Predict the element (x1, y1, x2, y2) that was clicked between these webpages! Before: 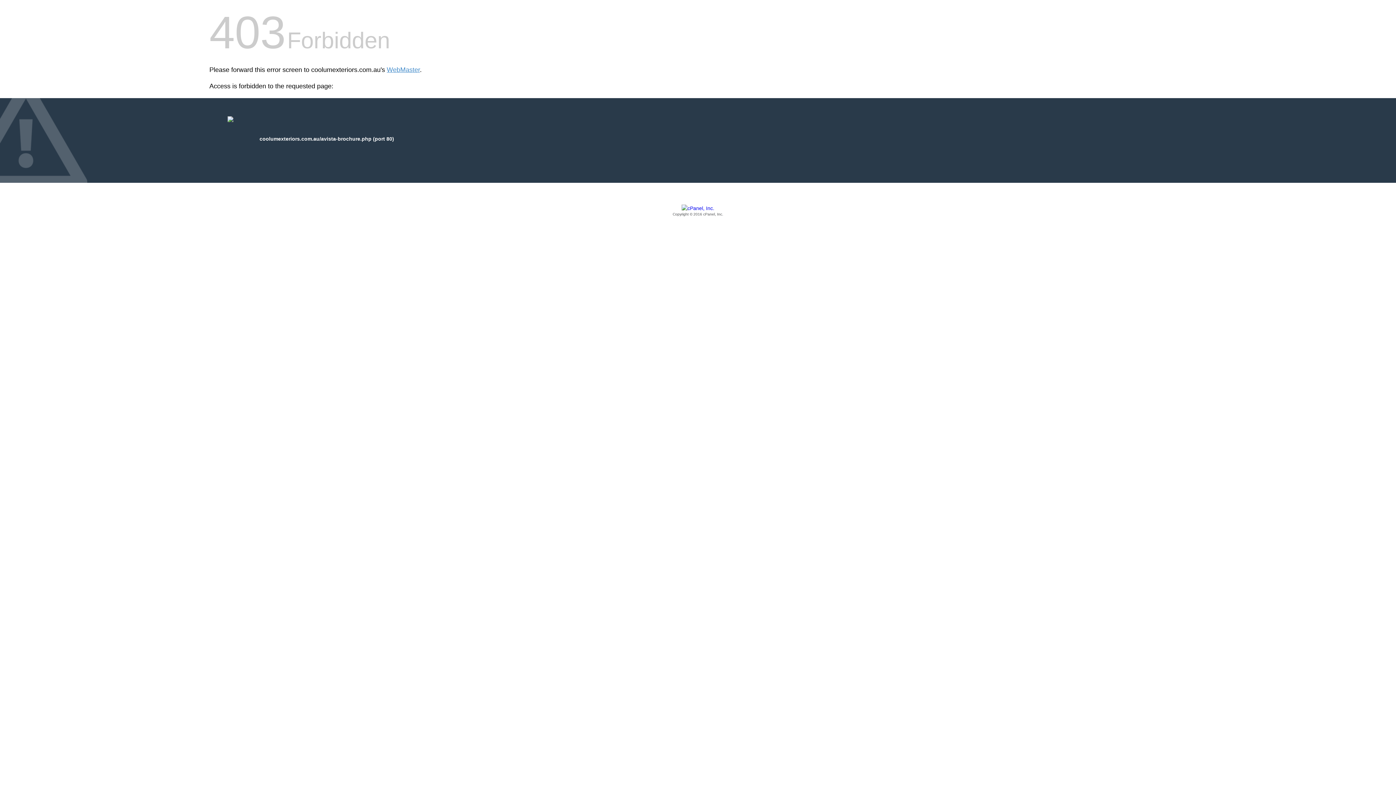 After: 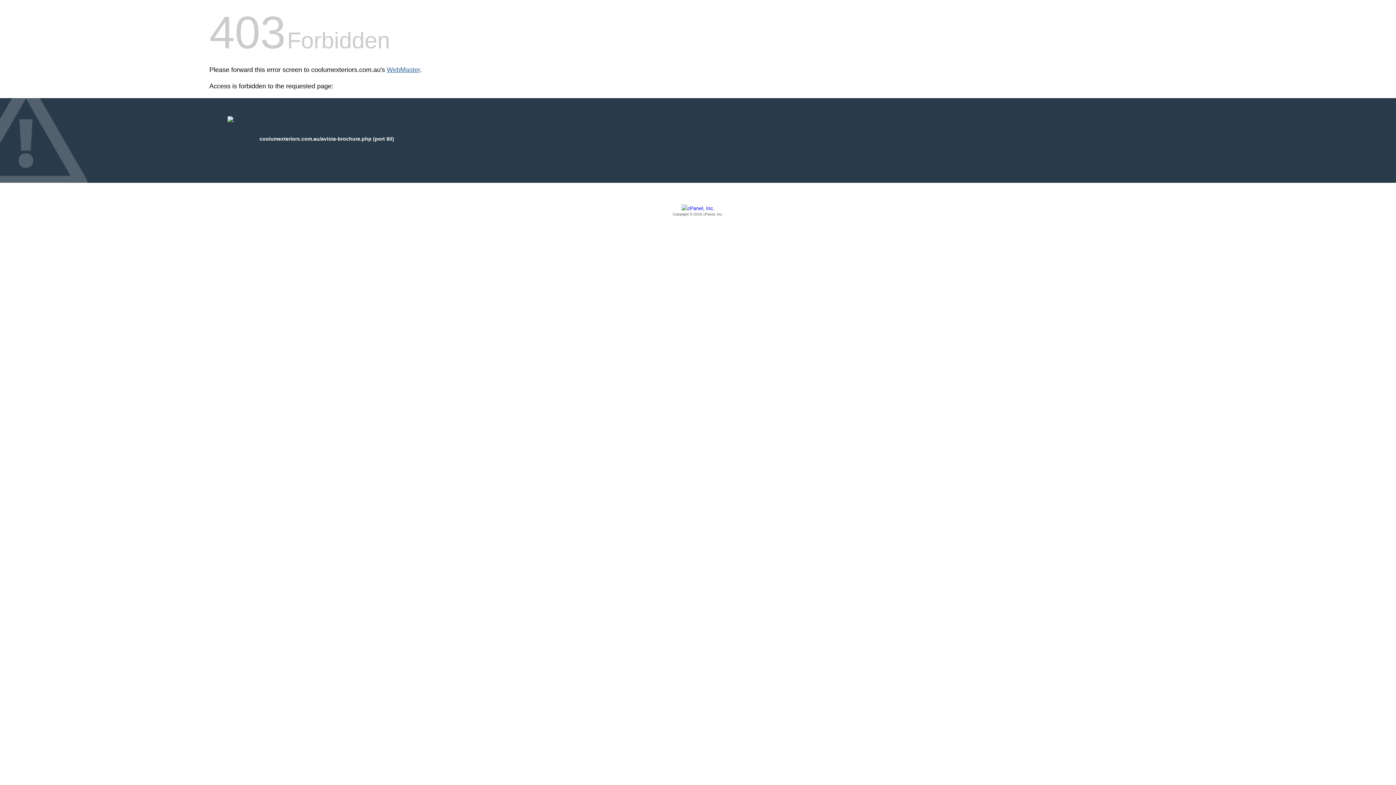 Action: bbox: (386, 66, 420, 73) label: WebMaster